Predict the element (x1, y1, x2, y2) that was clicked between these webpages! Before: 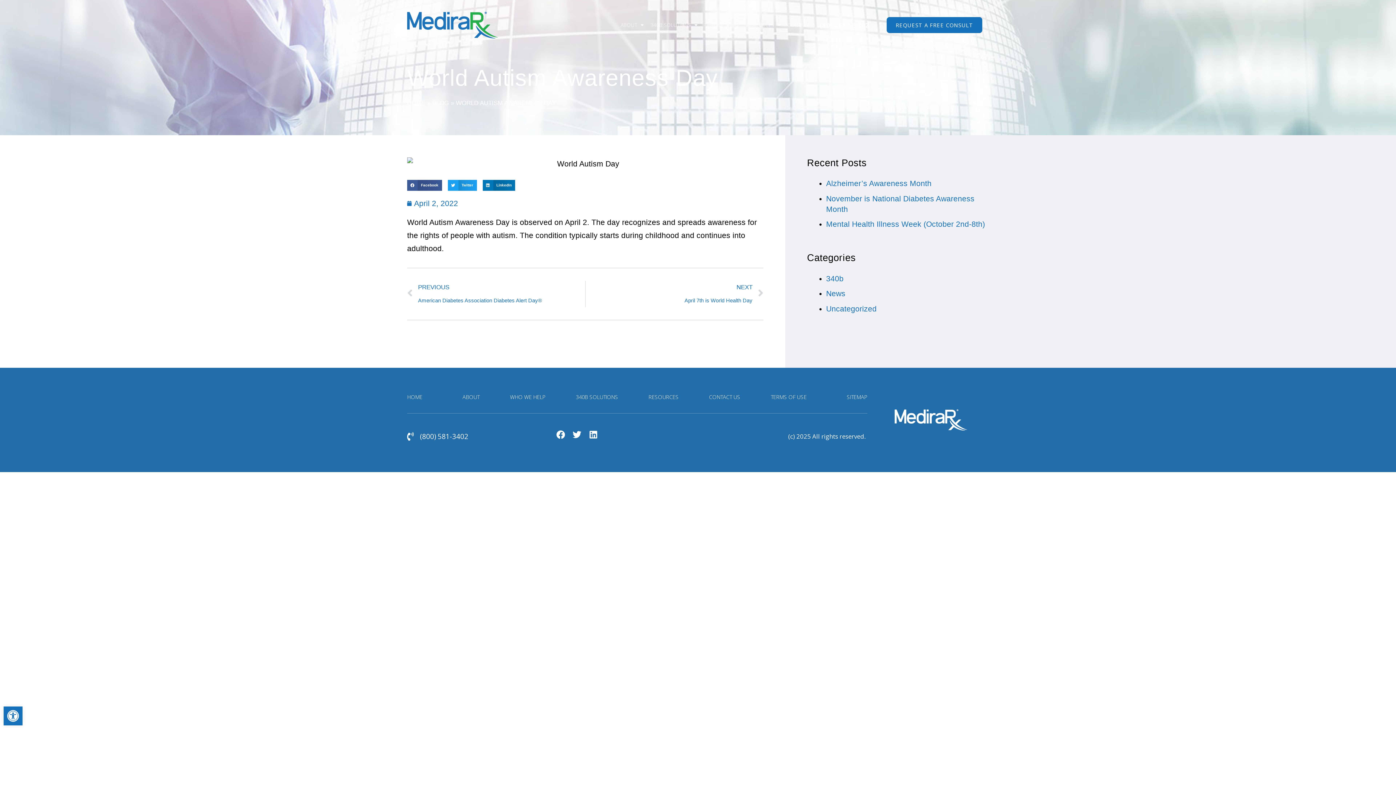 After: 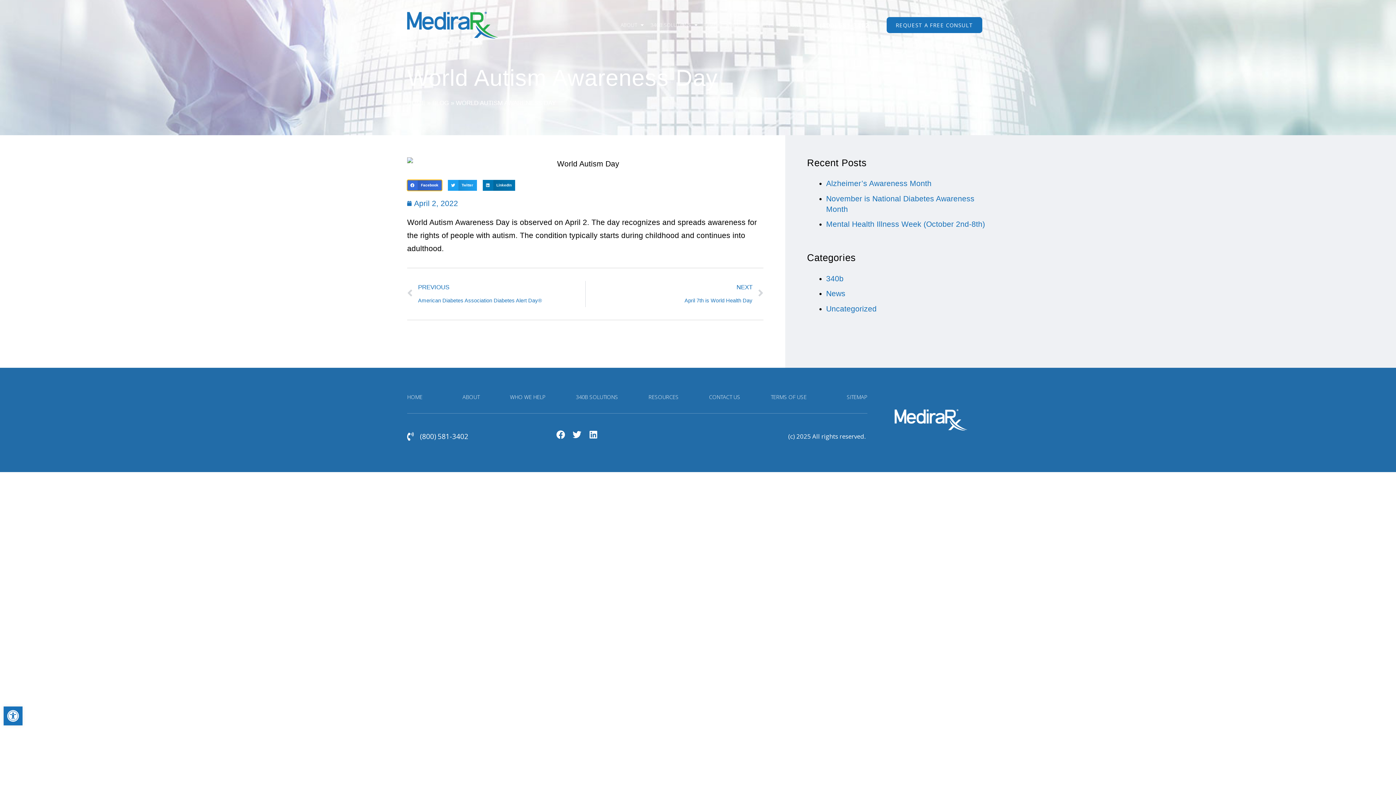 Action: bbox: (407, 180, 442, 190) label: Share on facebook